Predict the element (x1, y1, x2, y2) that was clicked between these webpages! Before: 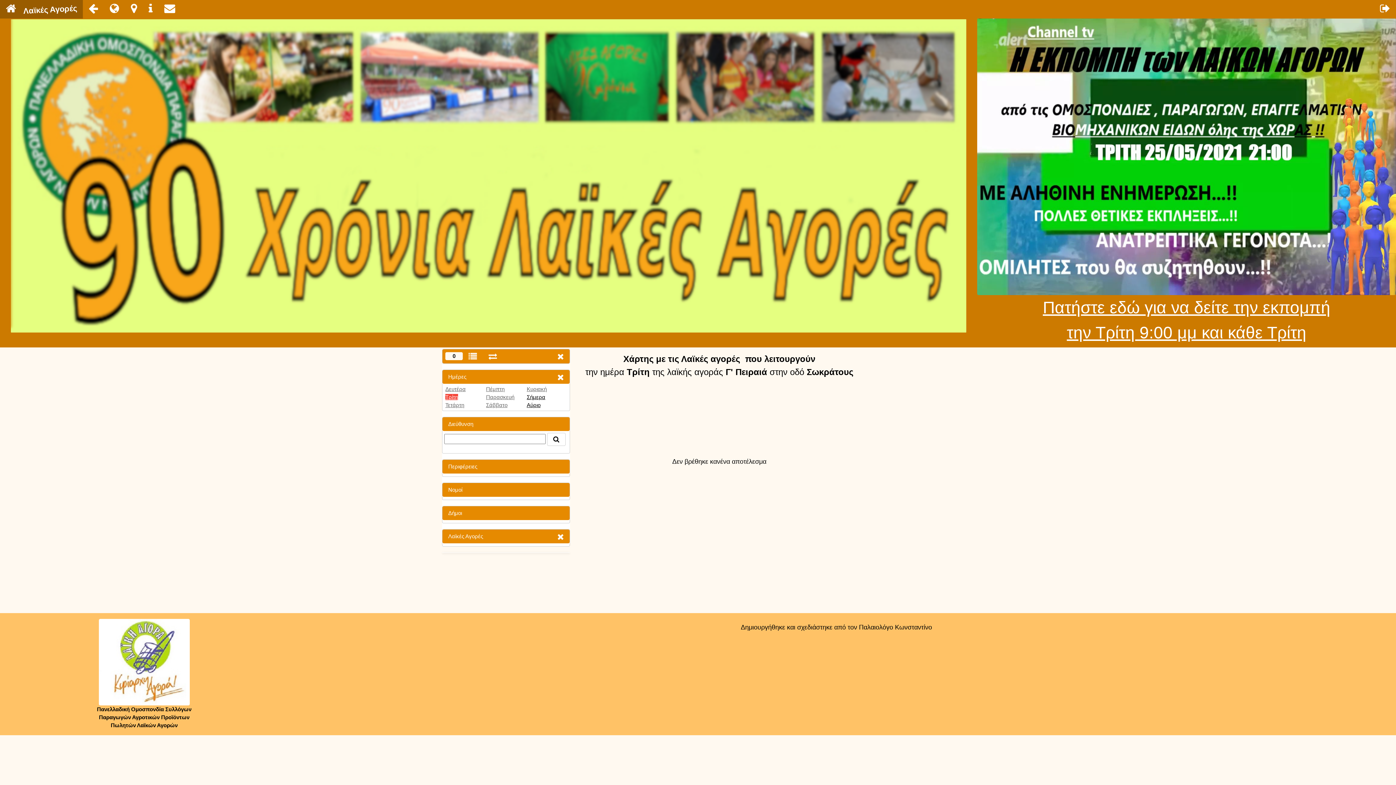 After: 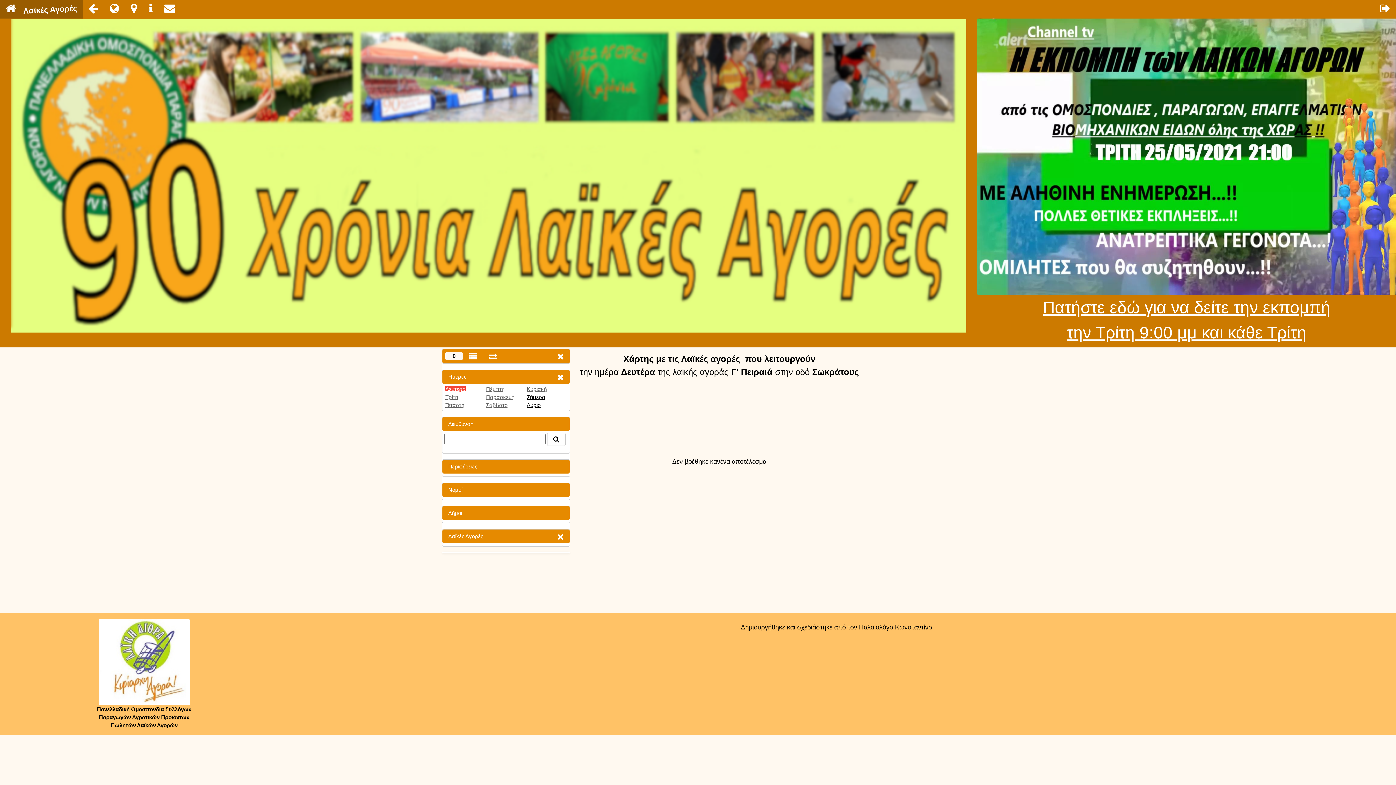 Action: label: Δευτέρα bbox: (445, 386, 465, 392)